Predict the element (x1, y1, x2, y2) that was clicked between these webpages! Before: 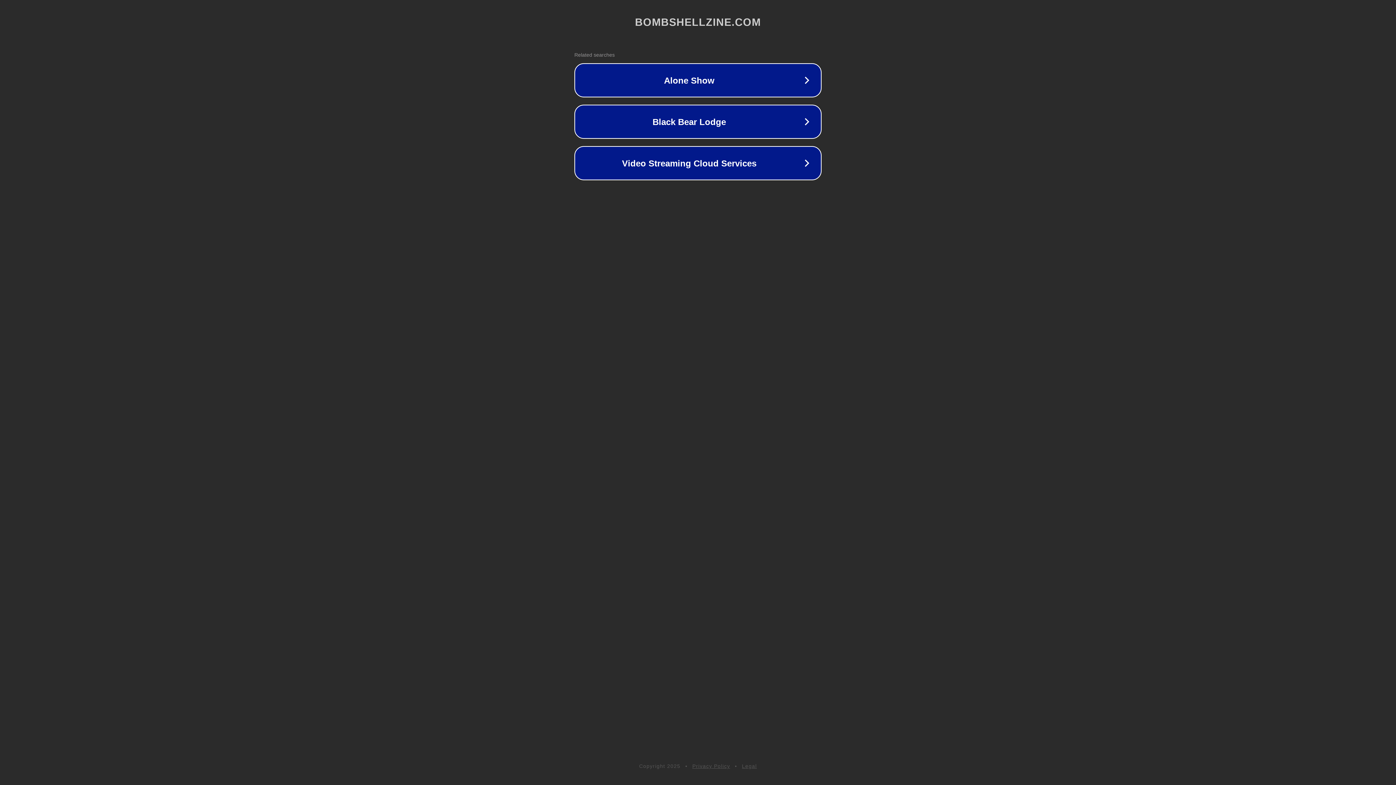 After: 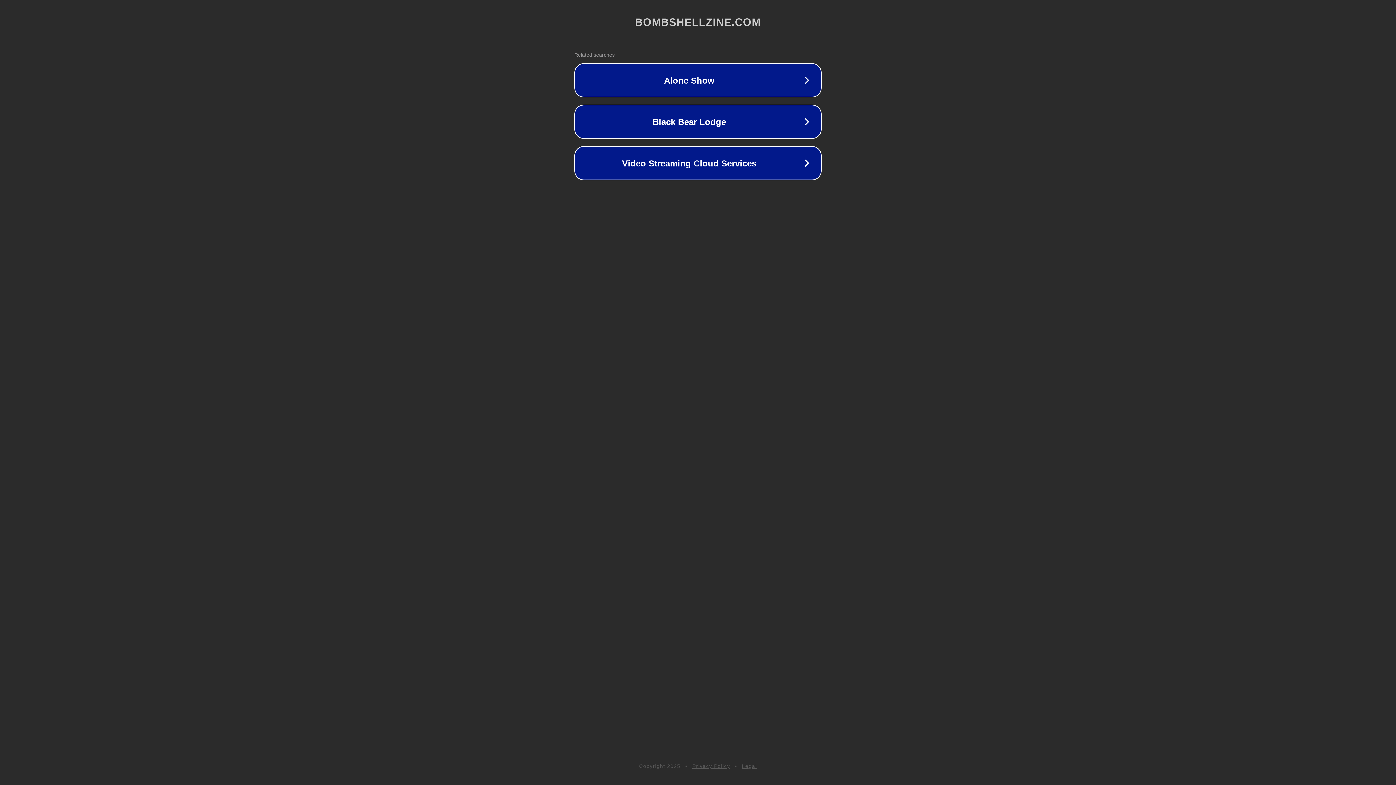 Action: bbox: (742, 763, 757, 769) label: Legal